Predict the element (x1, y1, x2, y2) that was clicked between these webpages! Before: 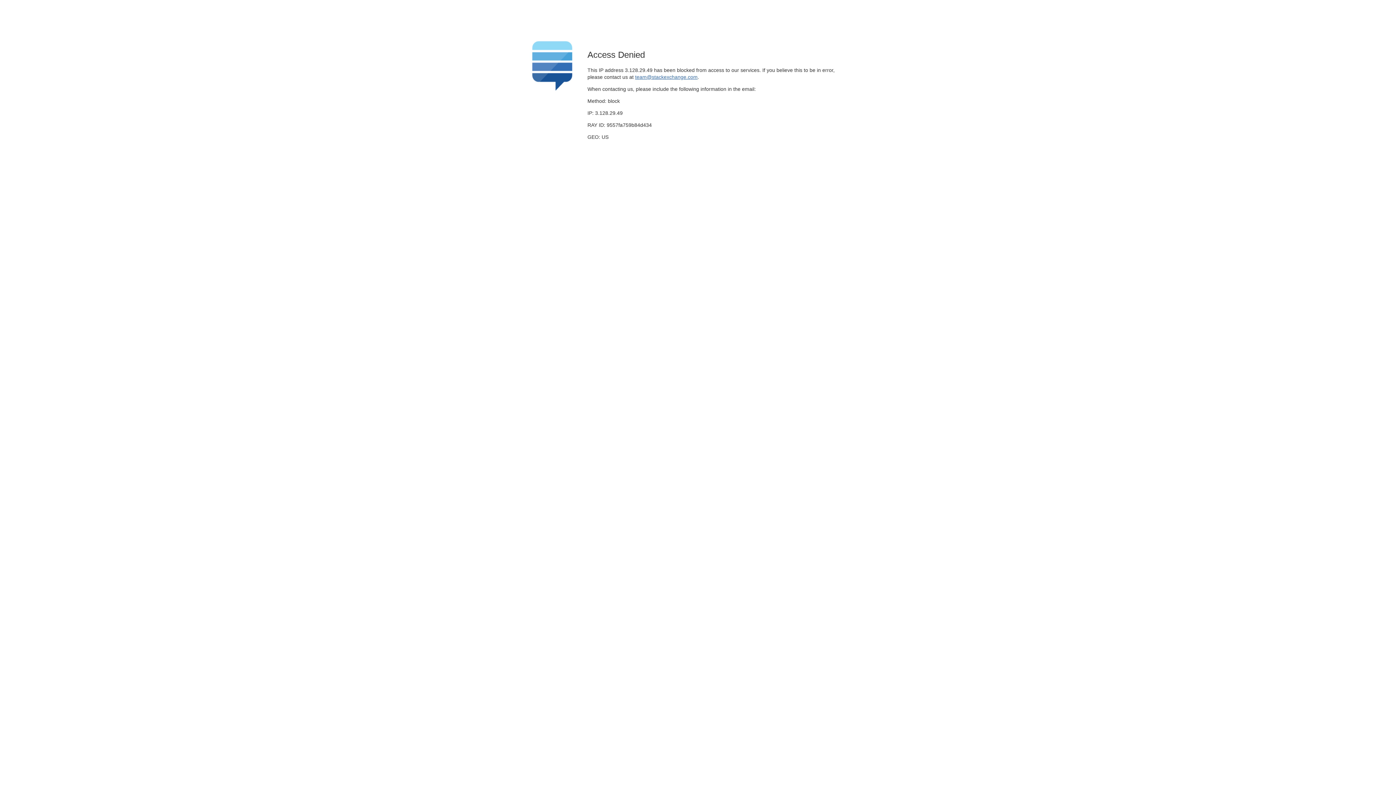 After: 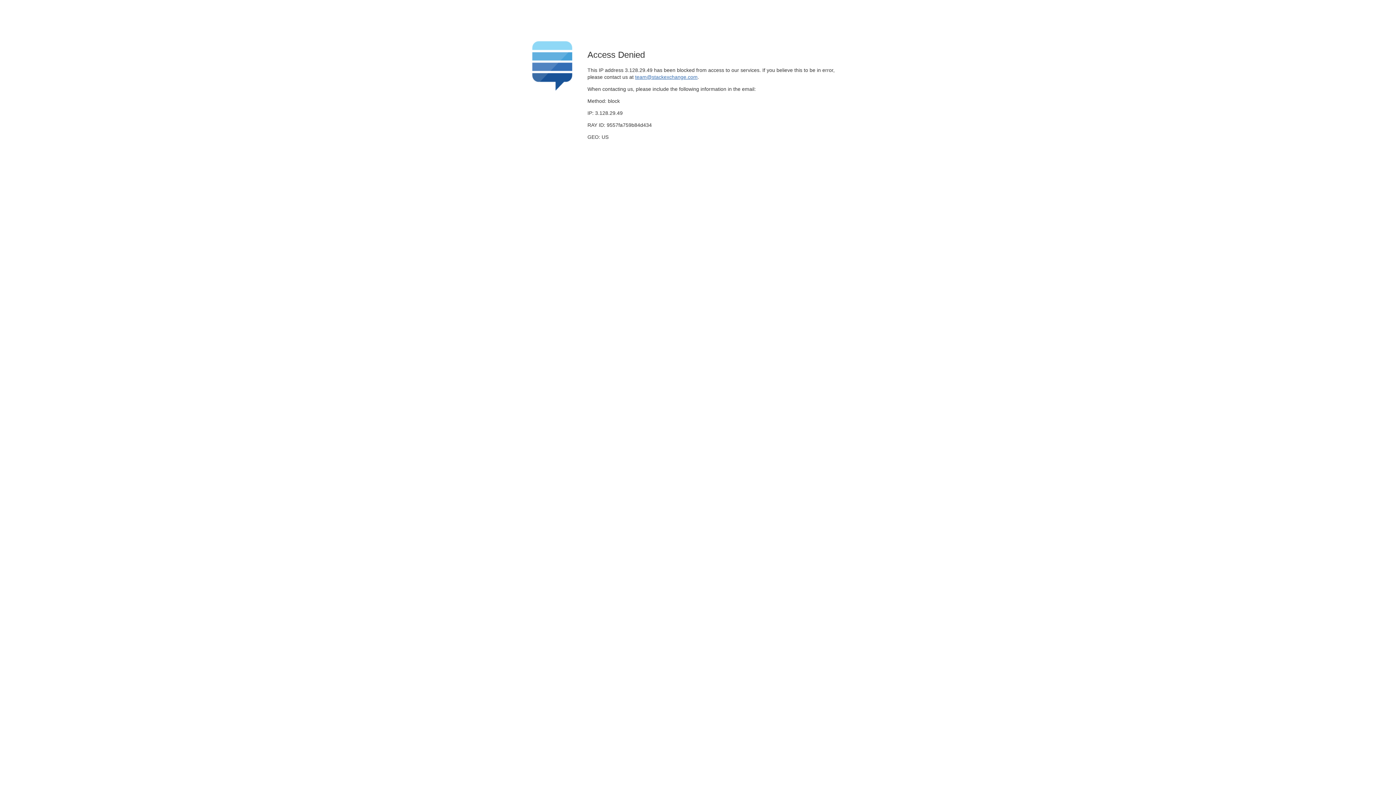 Action: bbox: (635, 74, 697, 79) label: team@stackexchange.com